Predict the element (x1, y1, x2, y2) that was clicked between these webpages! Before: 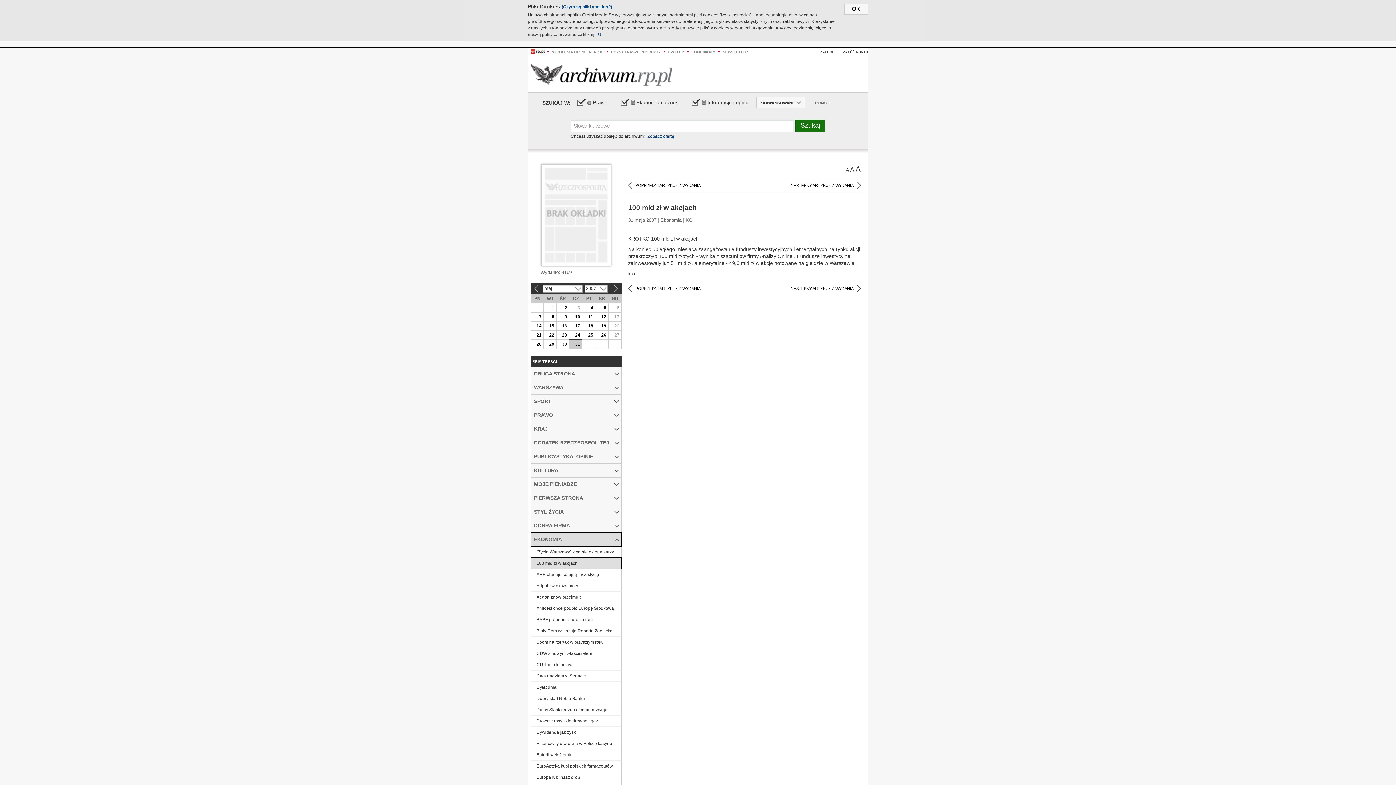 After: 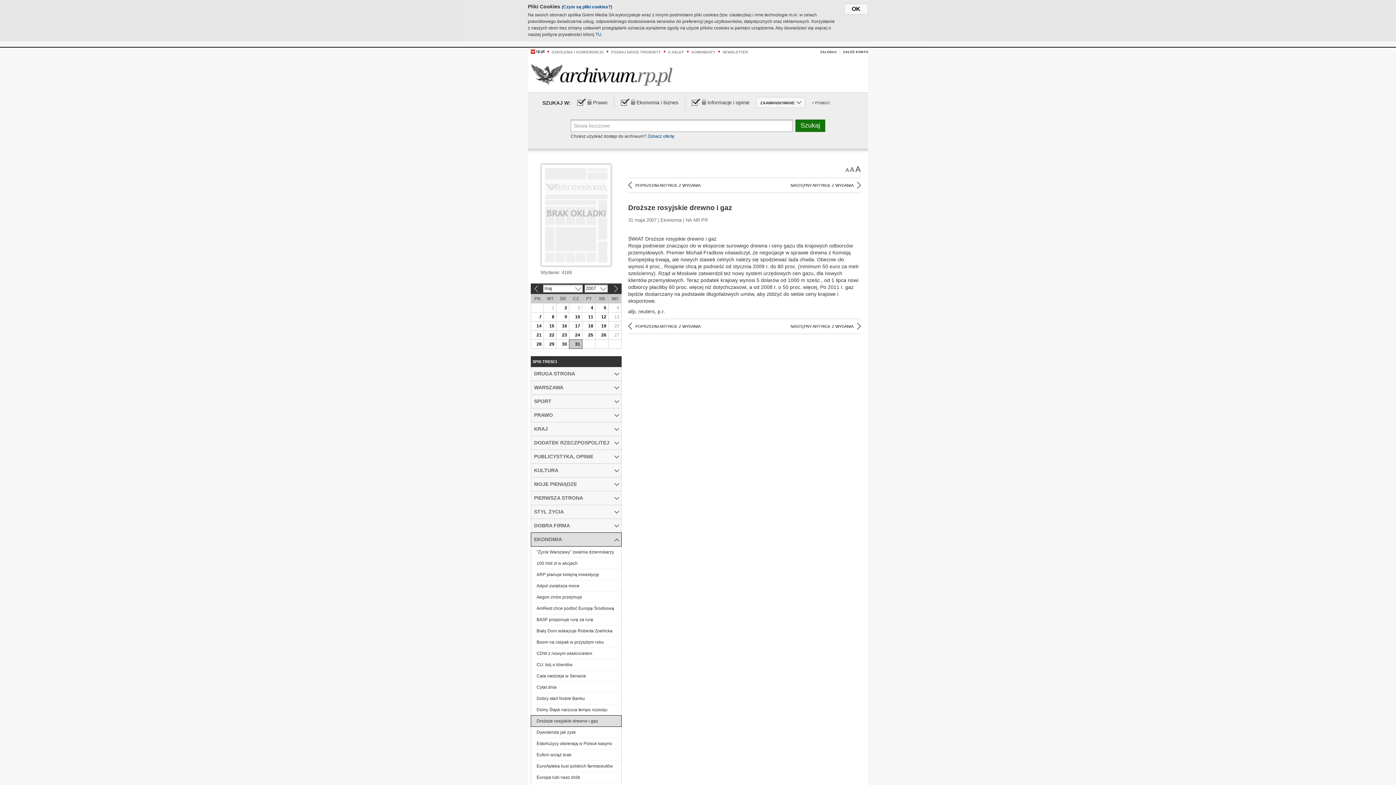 Action: bbox: (531, 715, 621, 726) label: Droższe rosyjskie drewno i gaz